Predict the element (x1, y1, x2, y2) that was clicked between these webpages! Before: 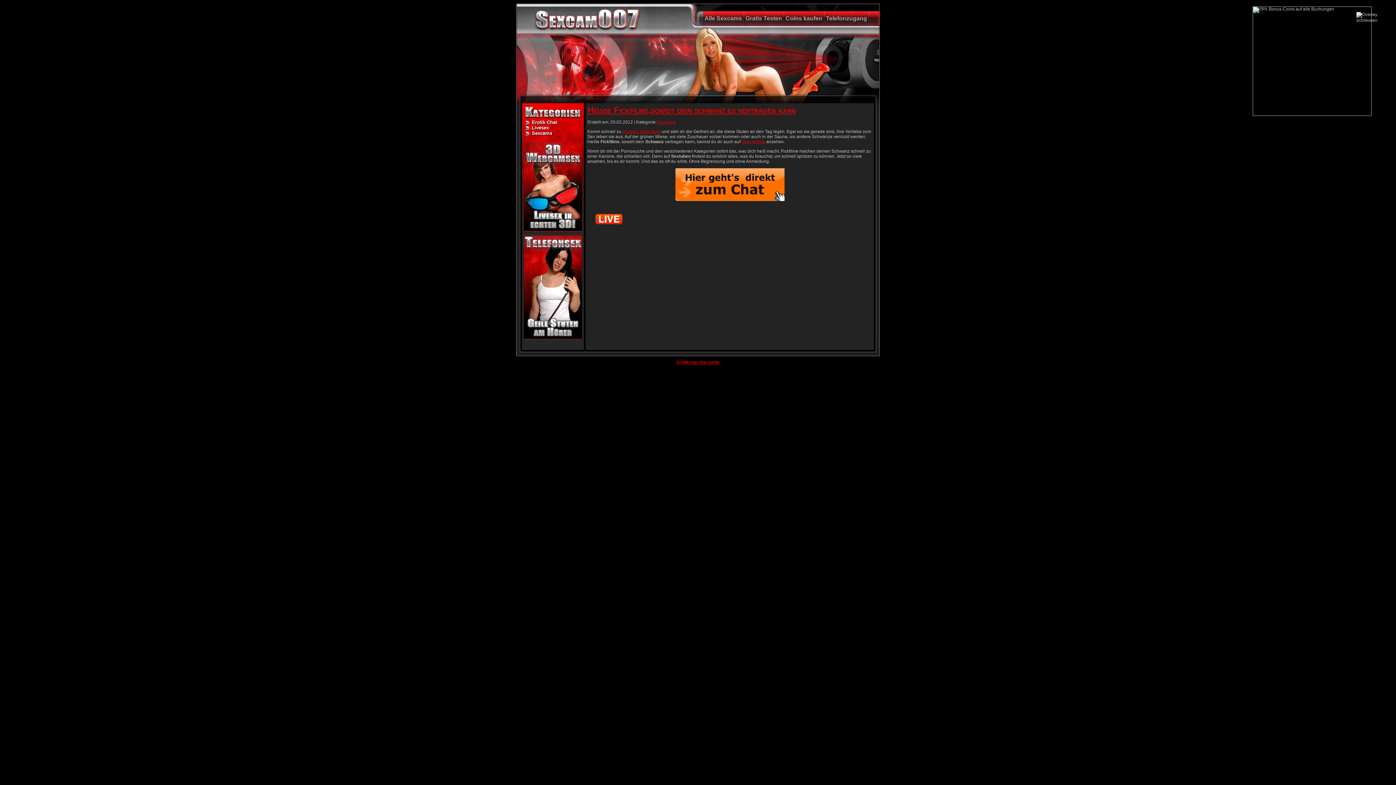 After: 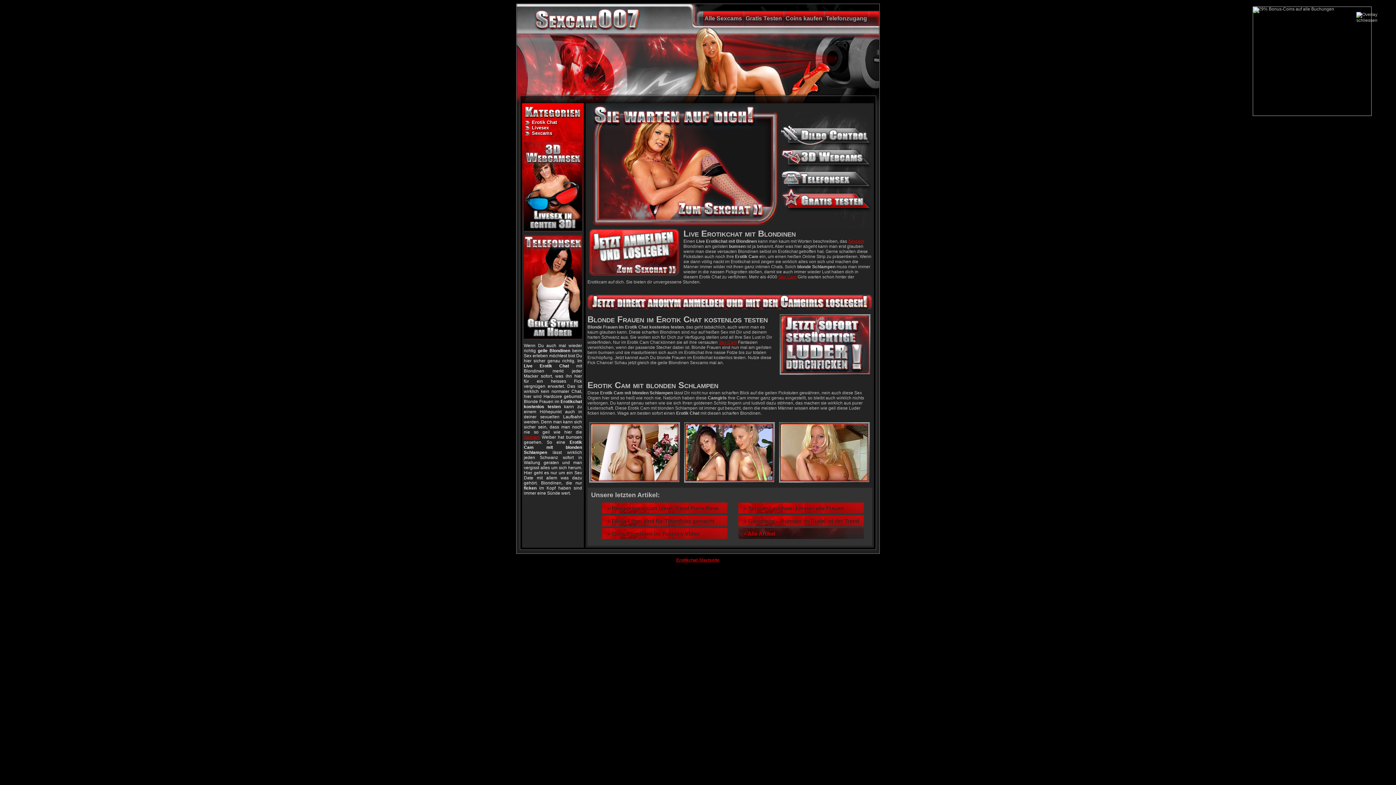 Action: bbox: (516, 3, 661, 32)